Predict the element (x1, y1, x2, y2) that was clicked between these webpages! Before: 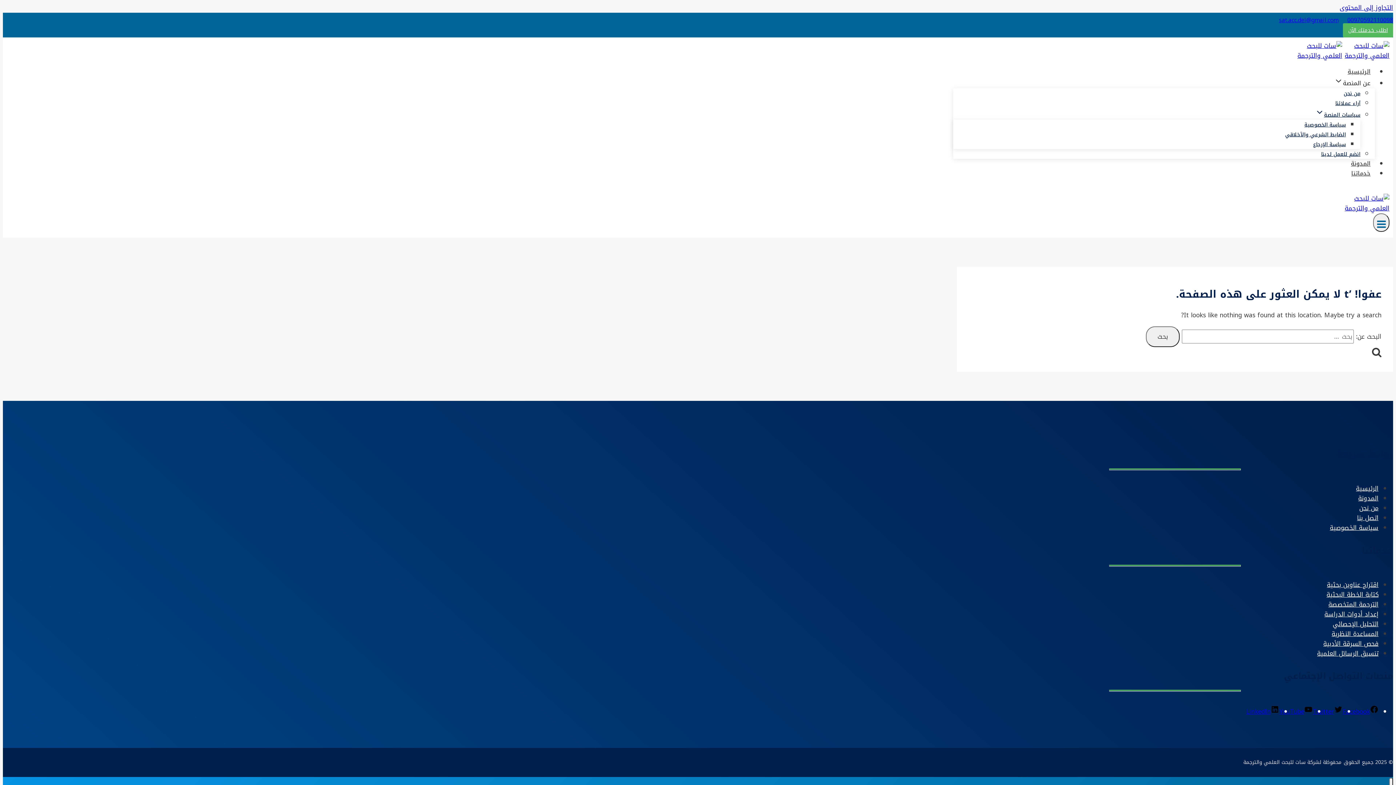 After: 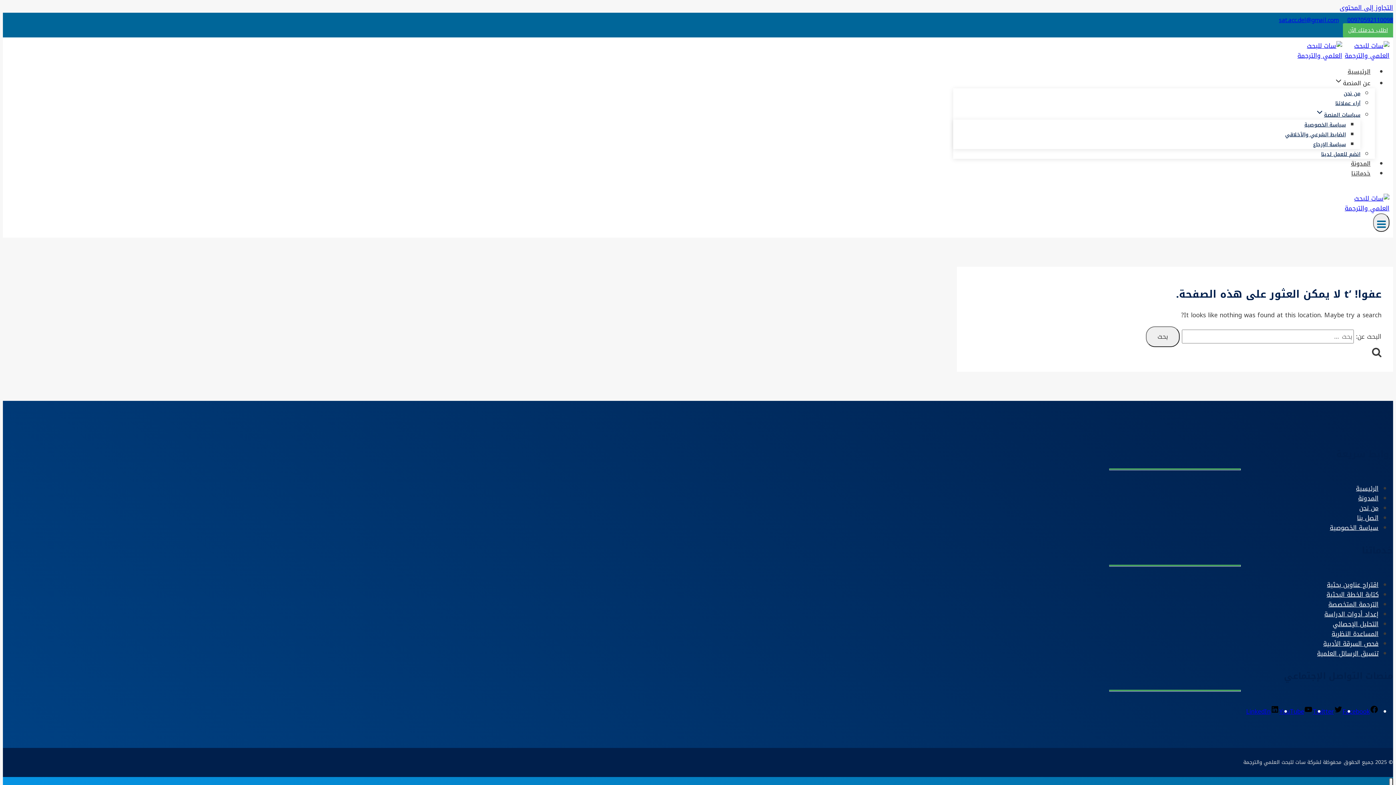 Action: bbox: (1342, 706, 1378, 717) label: Facebook